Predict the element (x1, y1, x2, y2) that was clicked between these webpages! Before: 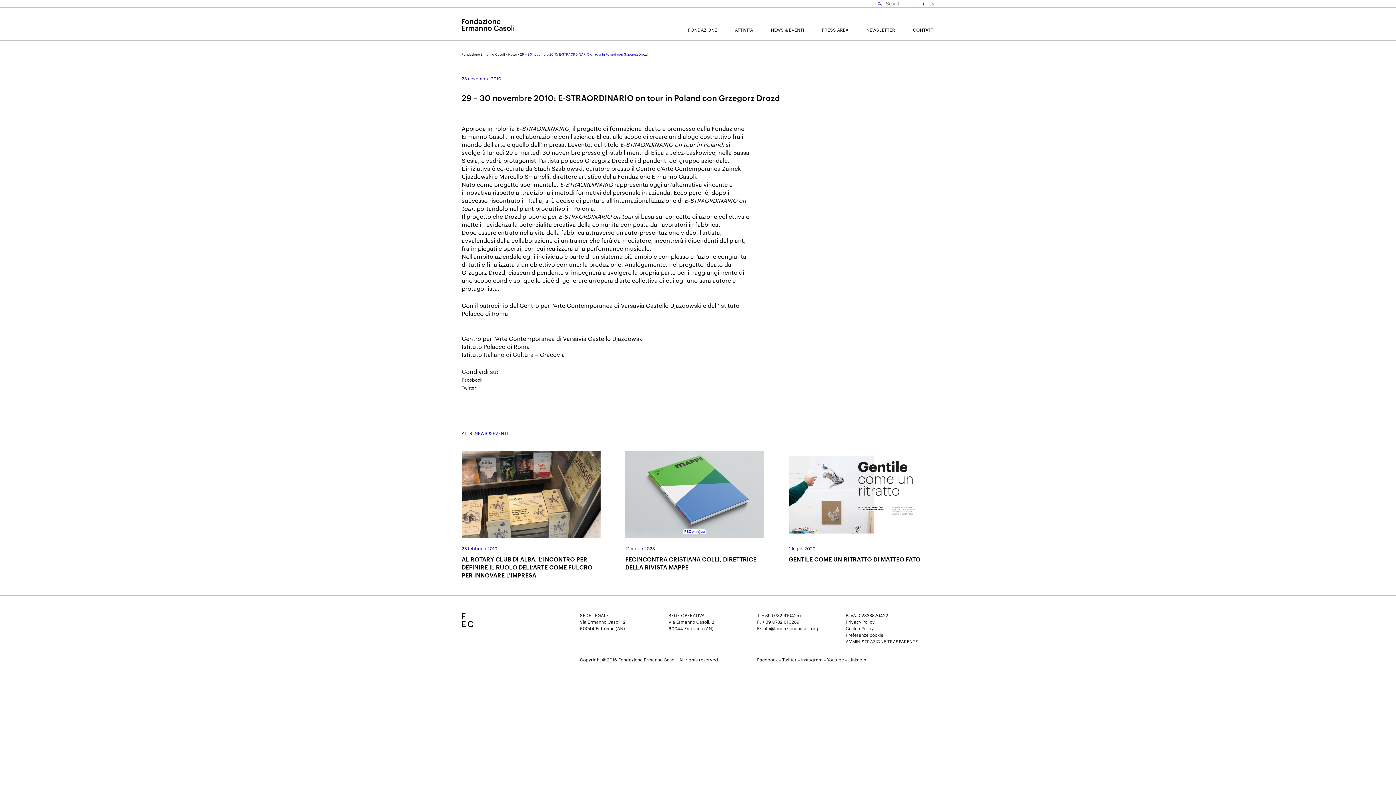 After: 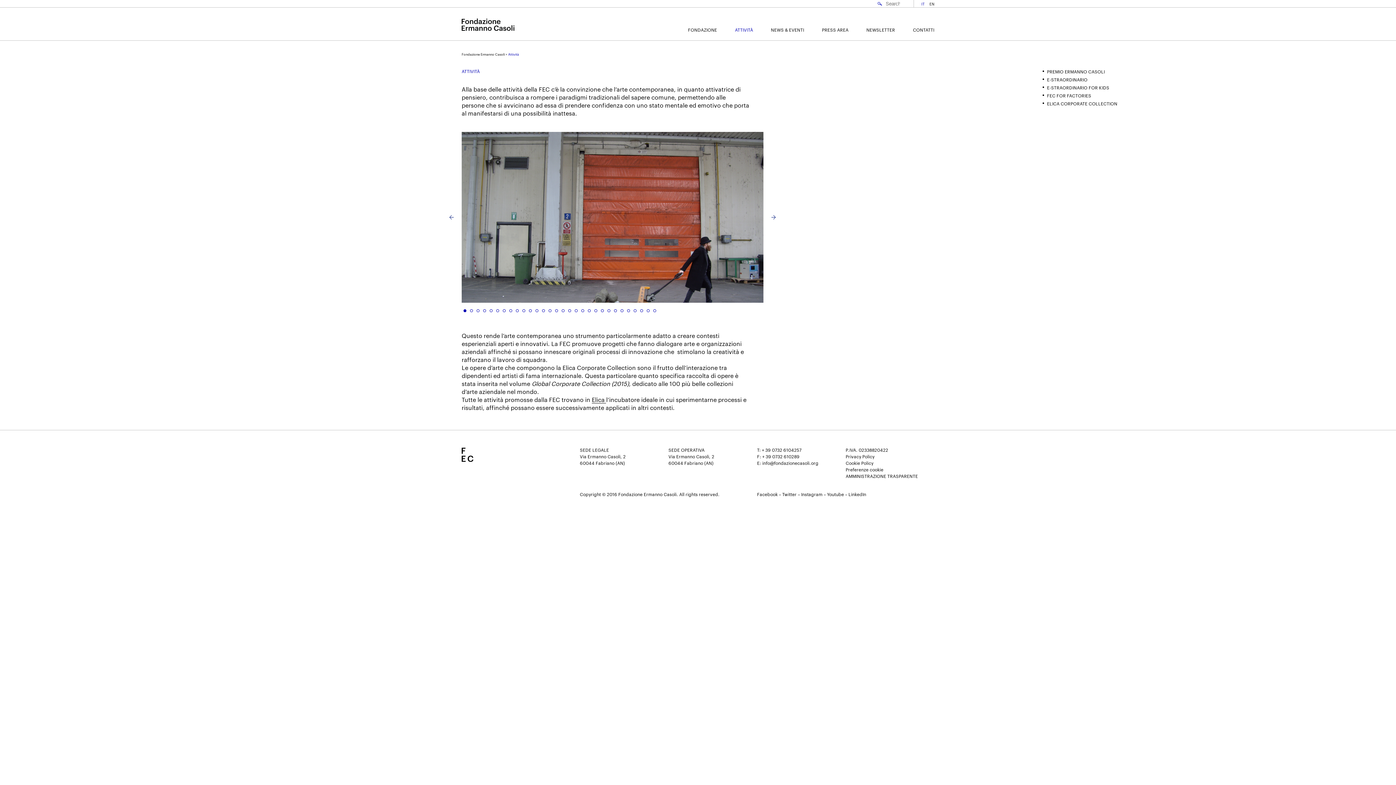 Action: label: ATTIVITÀ bbox: (735, 27, 753, 32)